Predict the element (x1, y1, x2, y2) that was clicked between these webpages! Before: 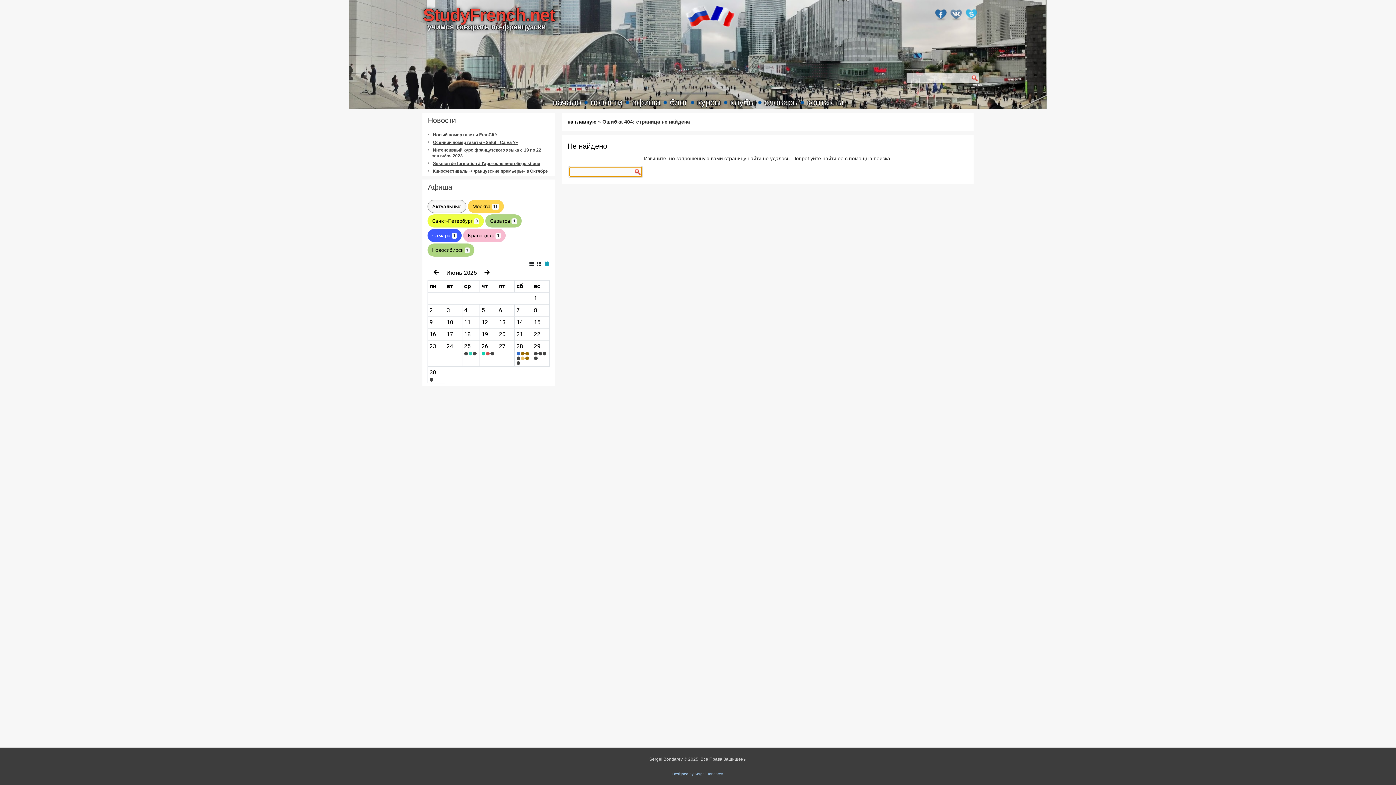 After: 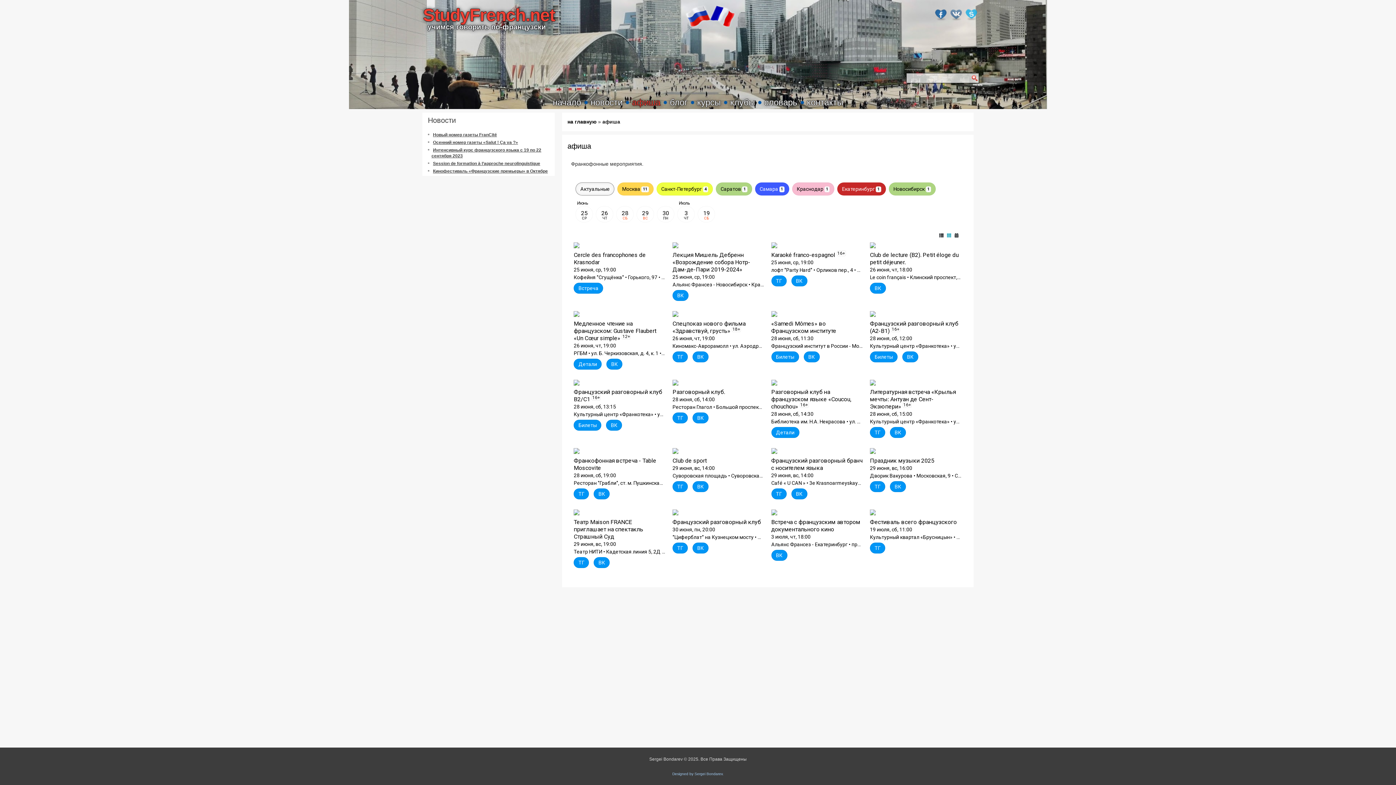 Action: bbox: (629, 96, 663, 109) label: афиша